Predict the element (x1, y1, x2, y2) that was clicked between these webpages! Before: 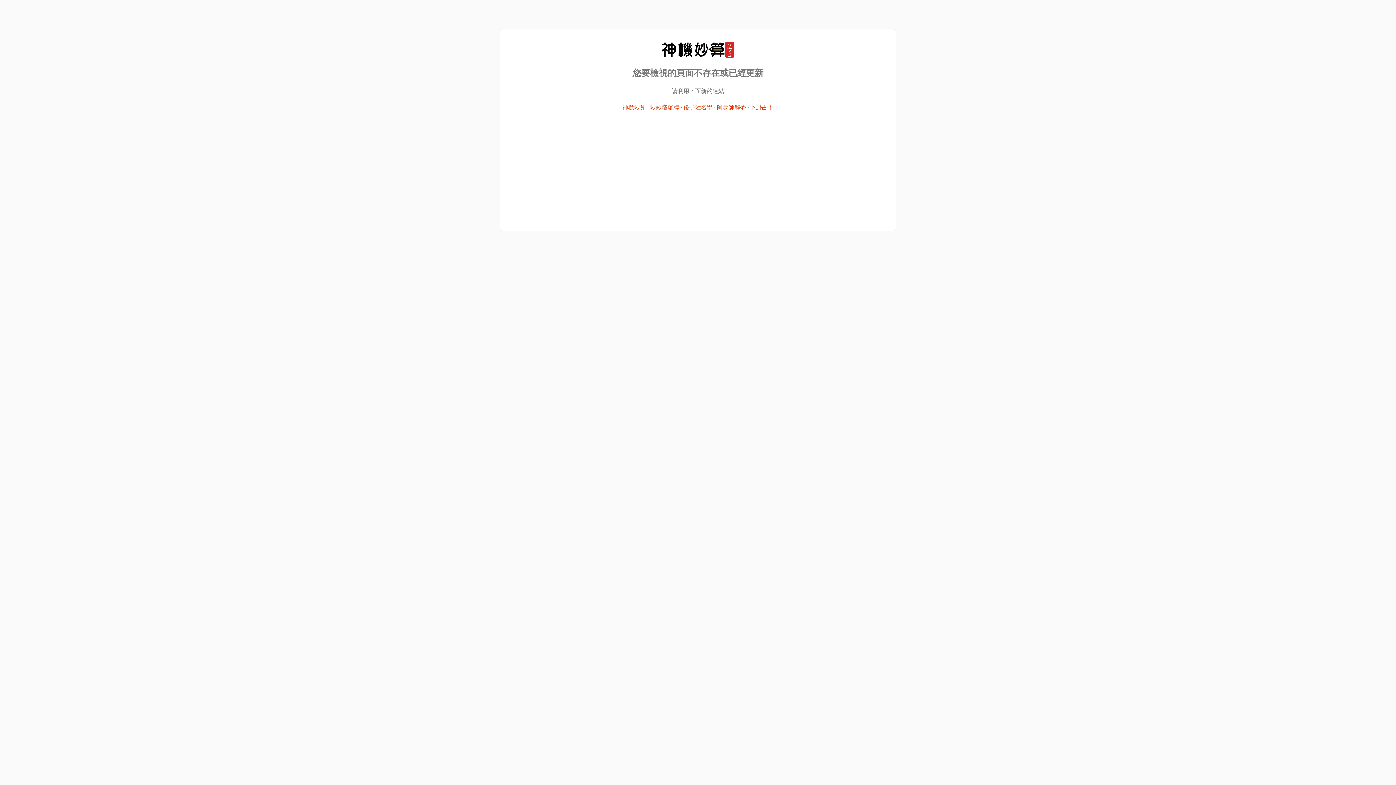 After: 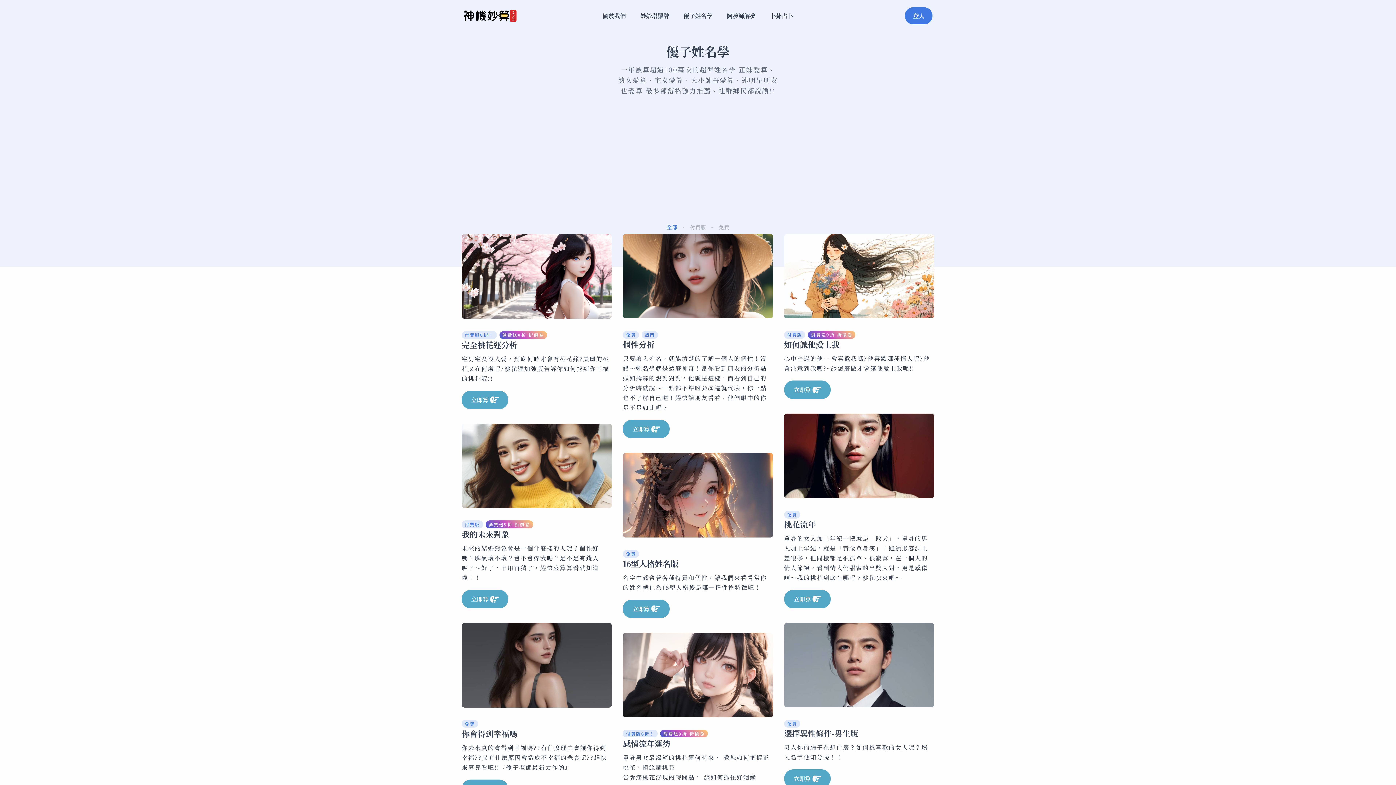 Action: bbox: (683, 104, 712, 110) label: 優子姓名學